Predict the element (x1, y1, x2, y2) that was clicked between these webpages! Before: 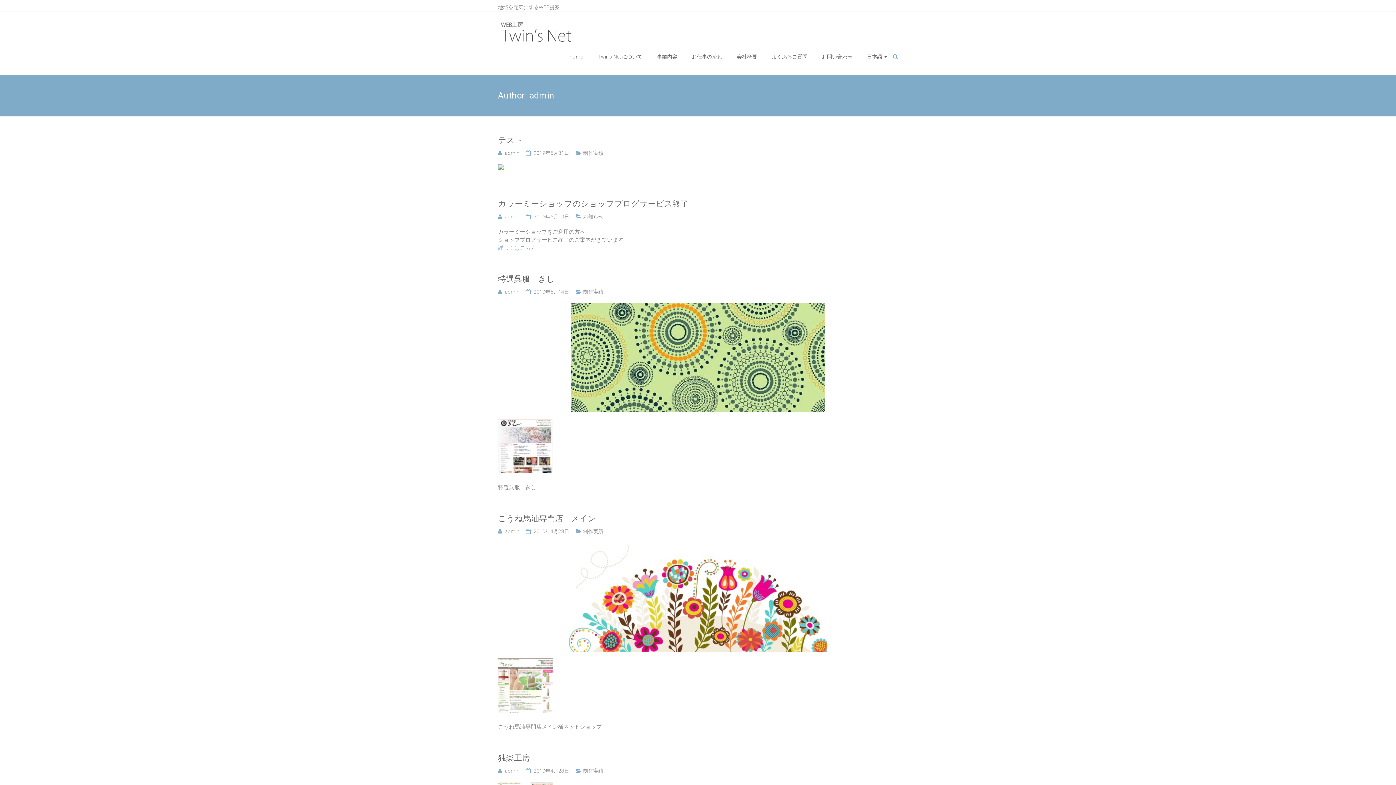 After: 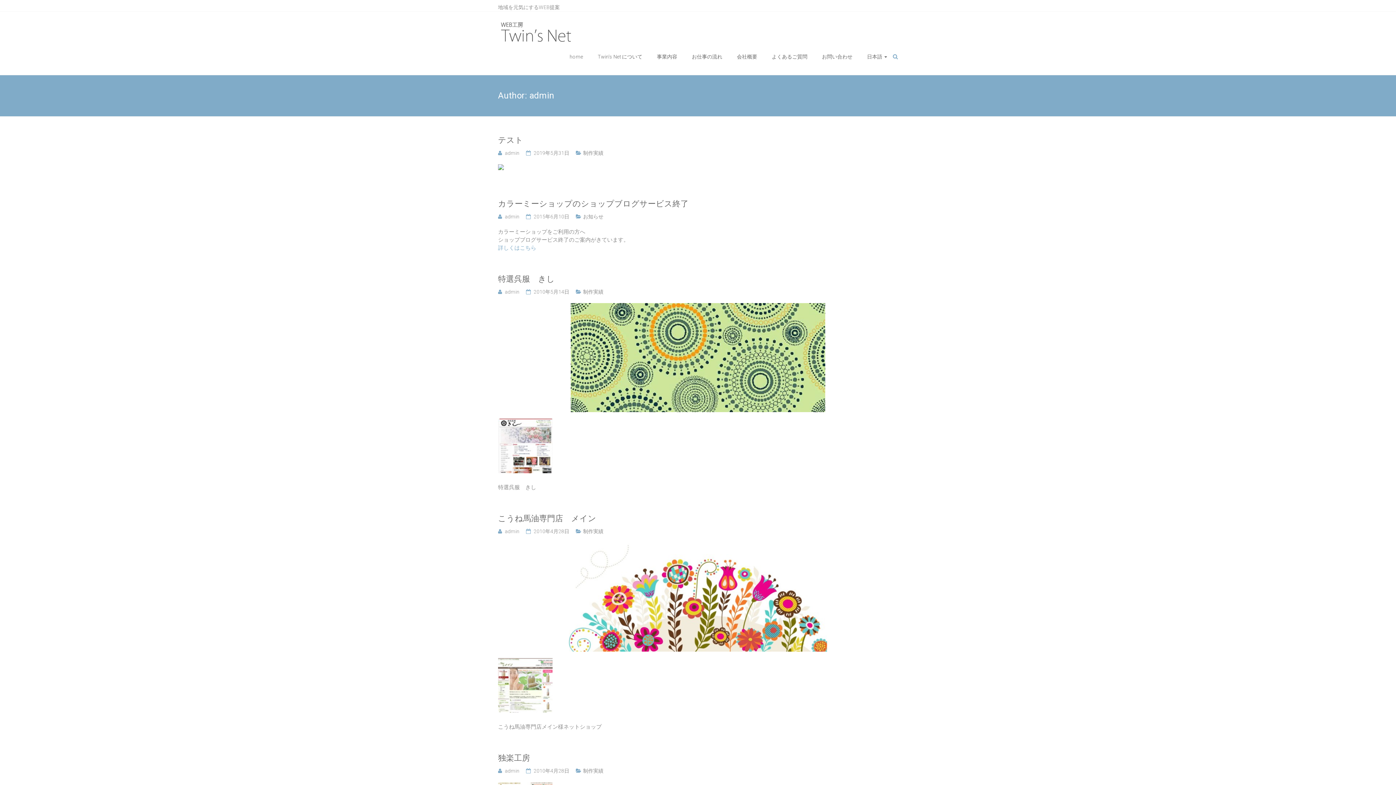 Action: label: admin bbox: (505, 768, 519, 774)